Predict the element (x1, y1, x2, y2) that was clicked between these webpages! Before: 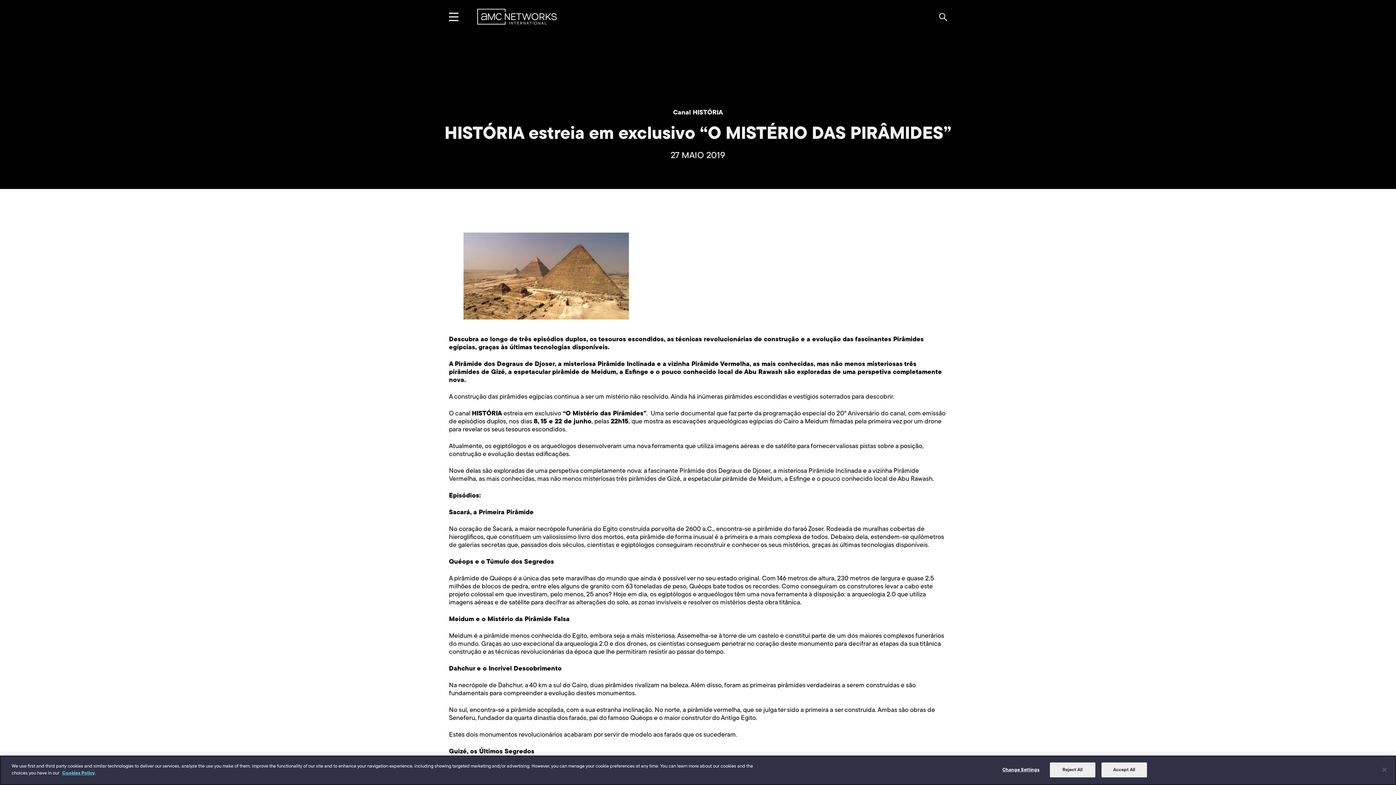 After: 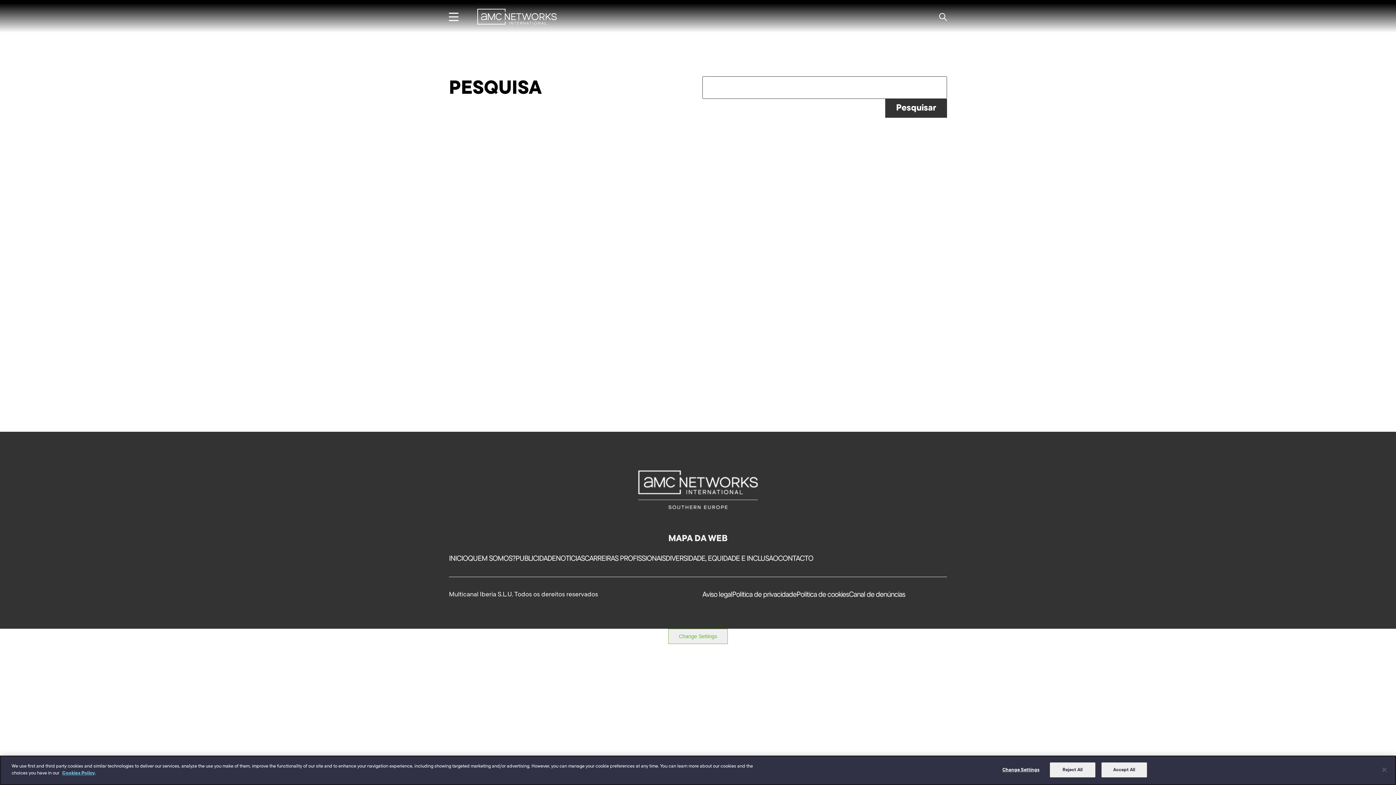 Action: bbox: (939, 13, 947, 23)